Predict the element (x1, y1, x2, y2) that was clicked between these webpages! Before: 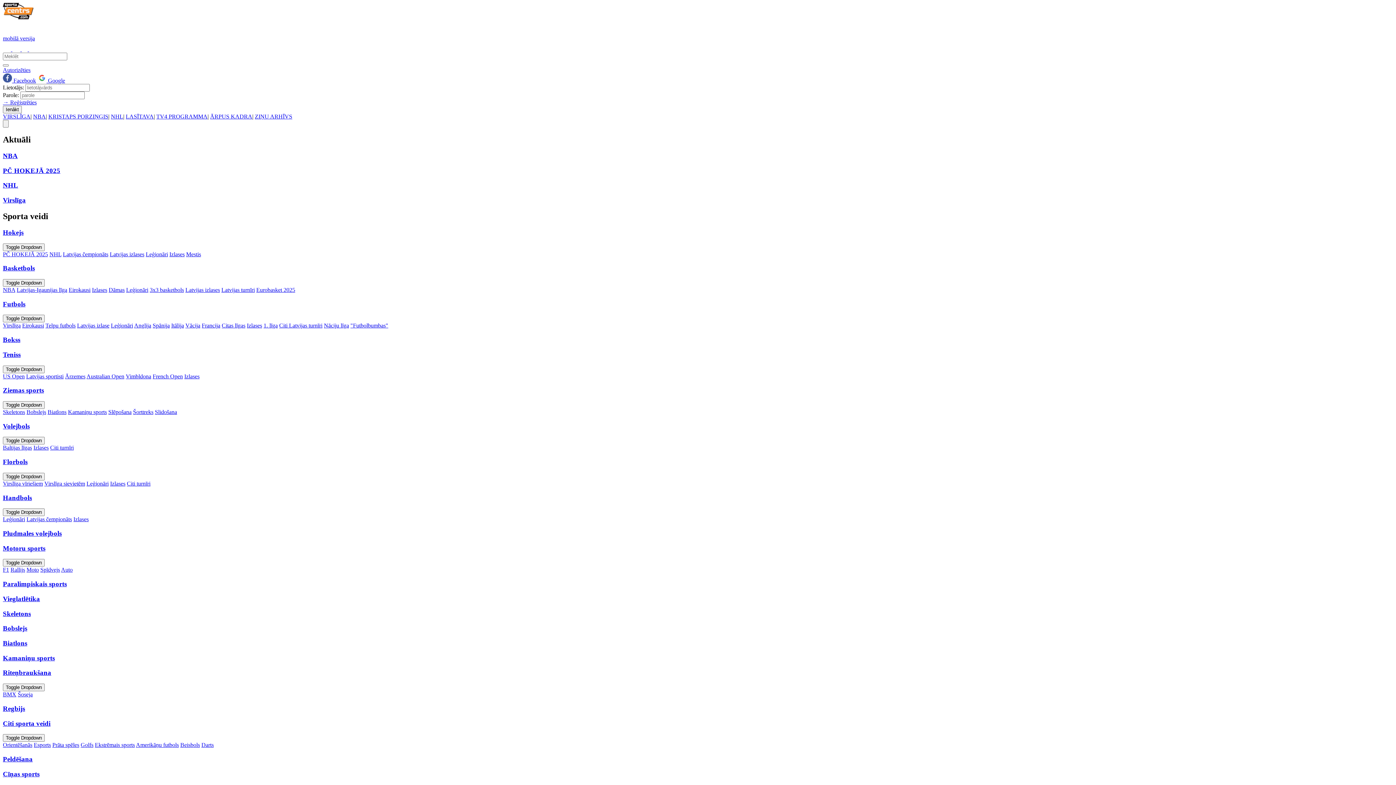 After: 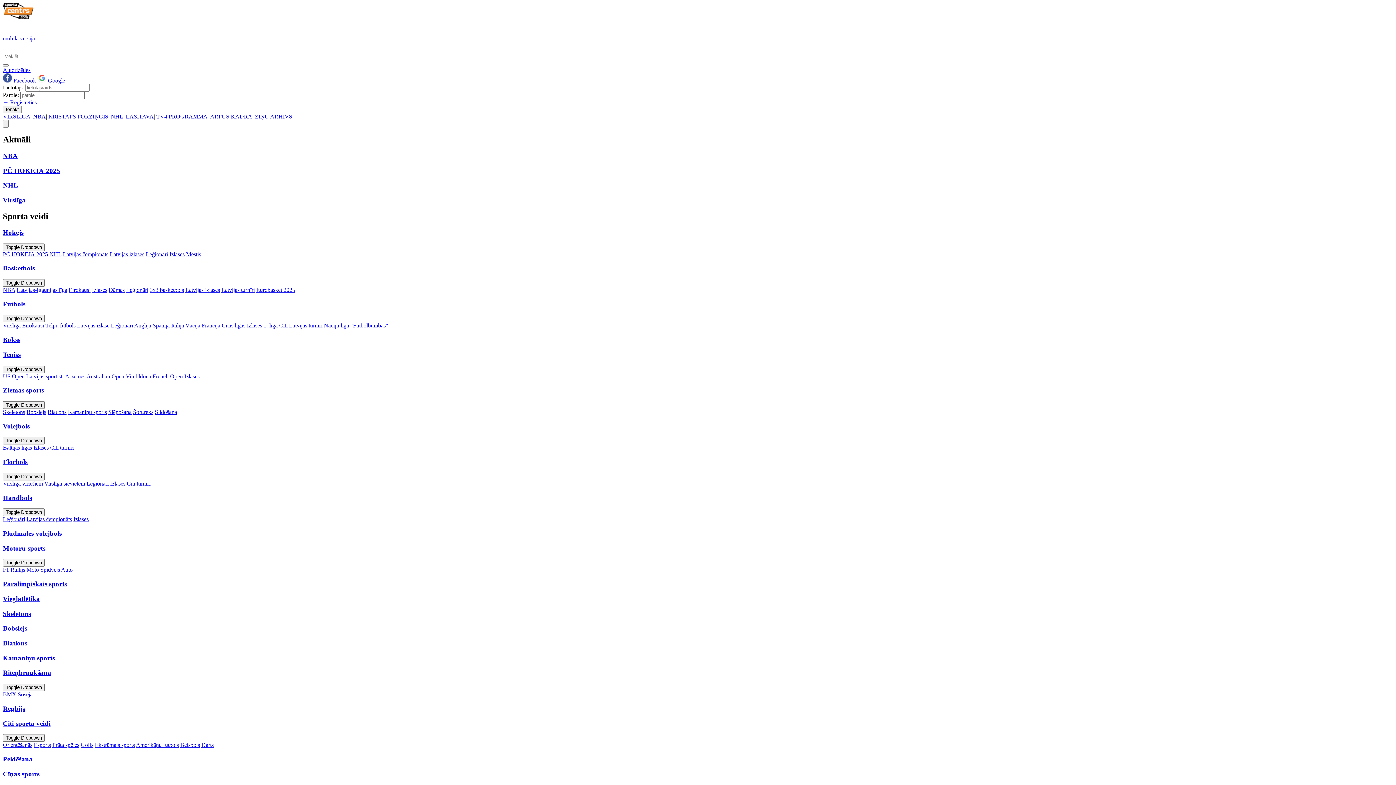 Action: bbox: (17, 691, 32, 697) label: Šoseja